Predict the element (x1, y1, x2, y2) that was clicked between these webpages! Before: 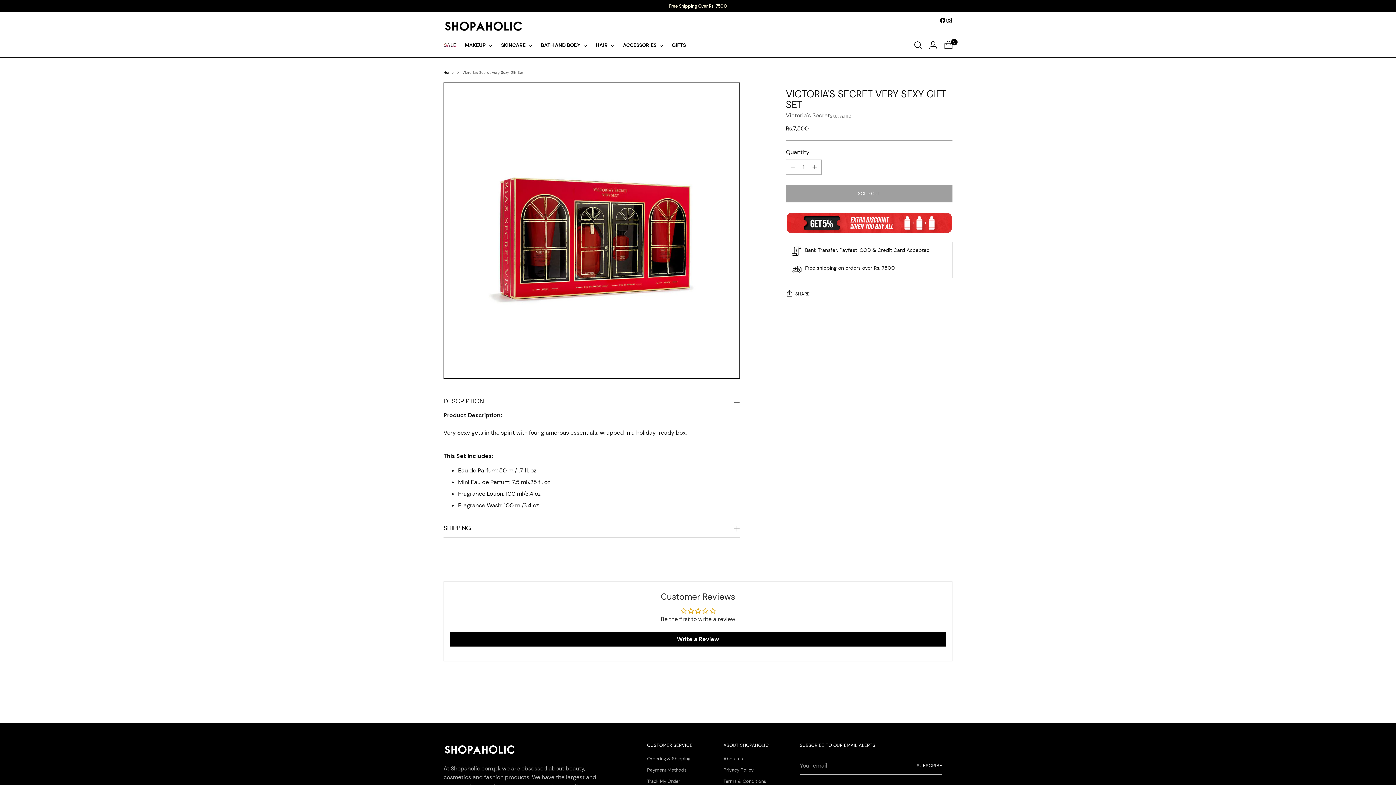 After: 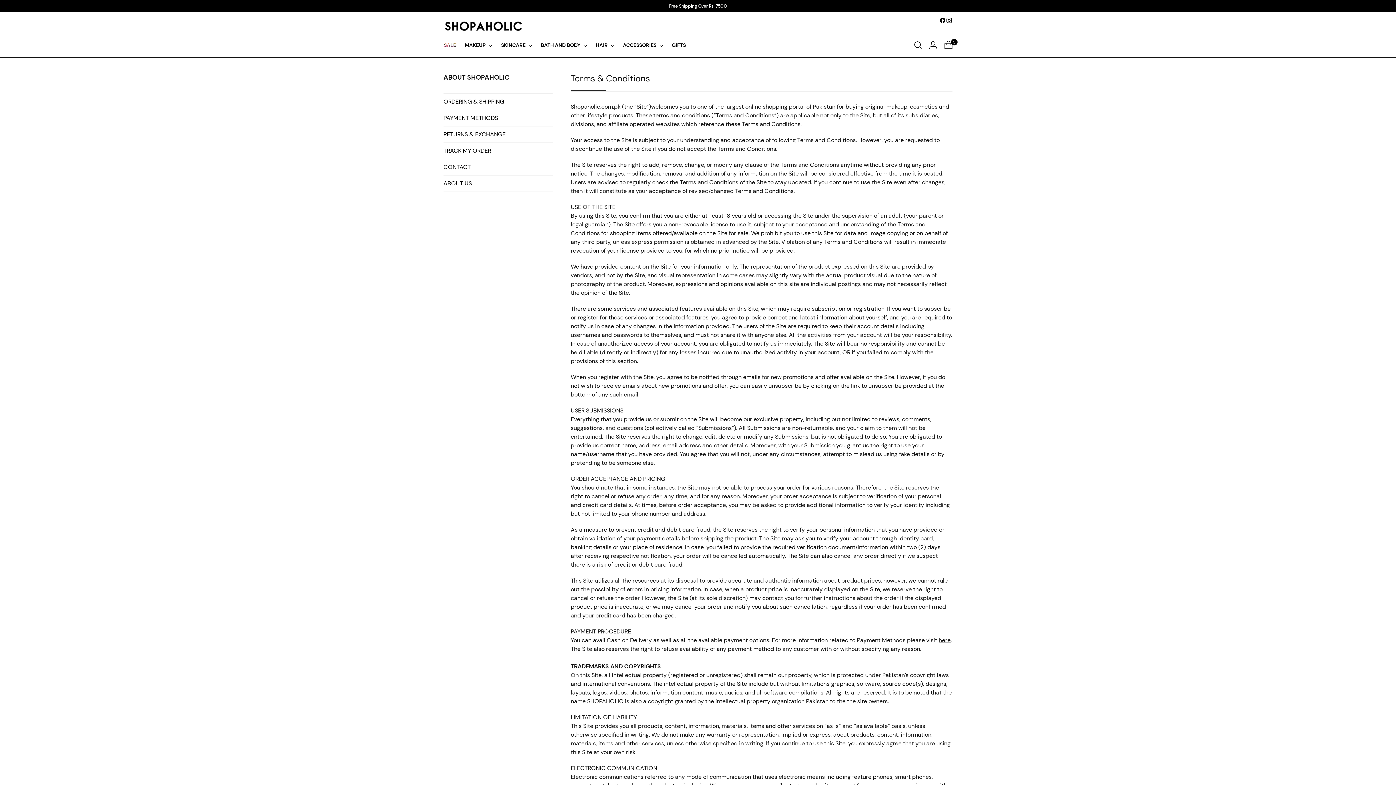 Action: bbox: (723, 778, 766, 784) label: Terms & Conditions